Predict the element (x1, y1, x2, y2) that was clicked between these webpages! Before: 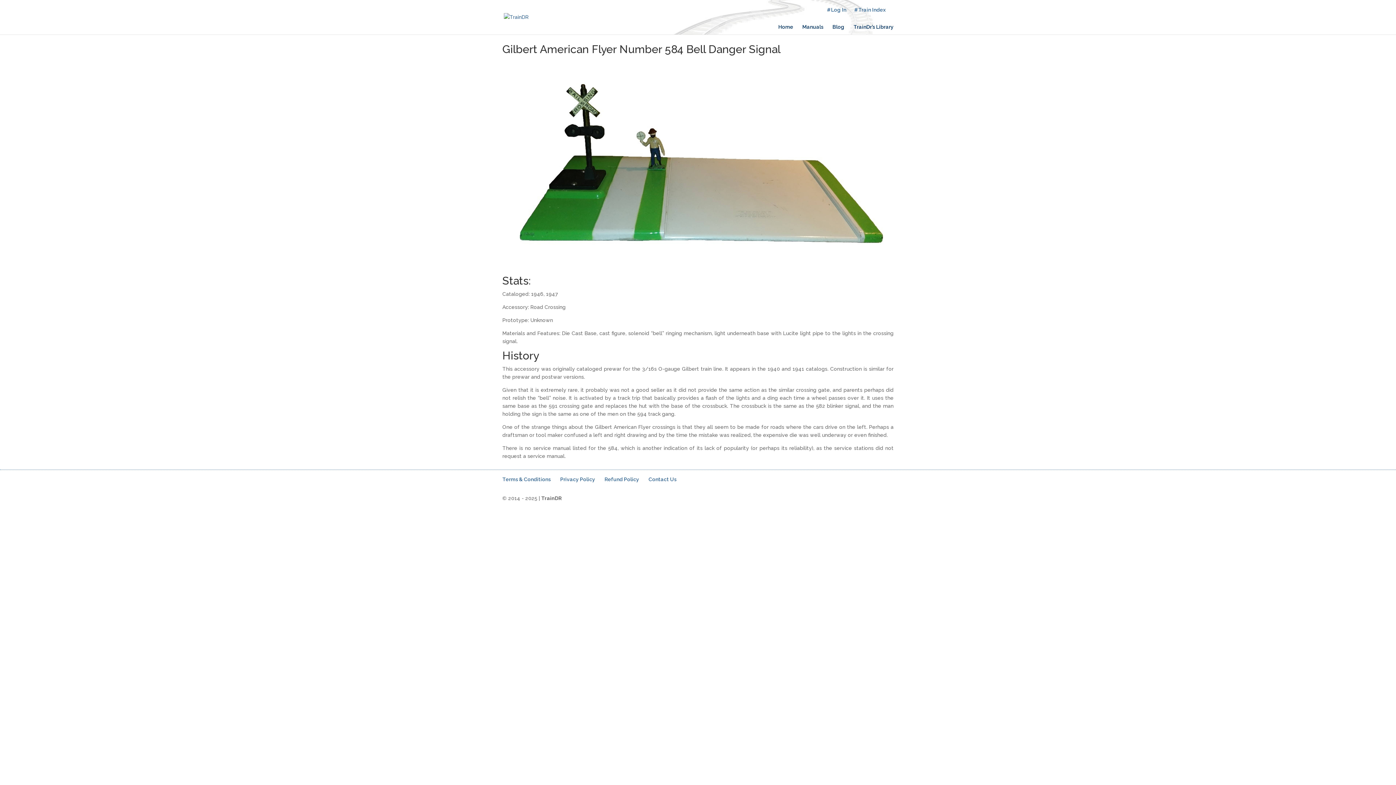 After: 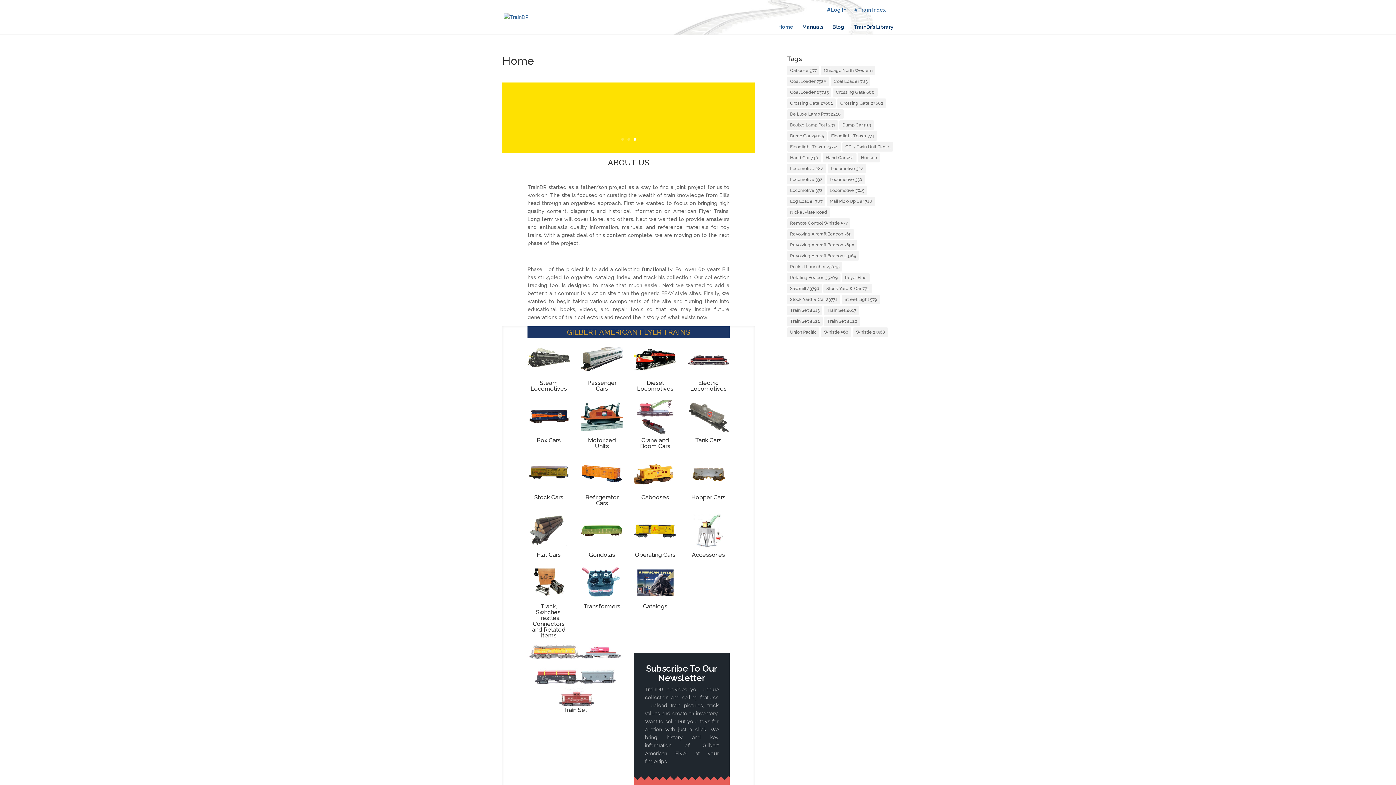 Action: bbox: (541, 495, 562, 501) label: TrainDR